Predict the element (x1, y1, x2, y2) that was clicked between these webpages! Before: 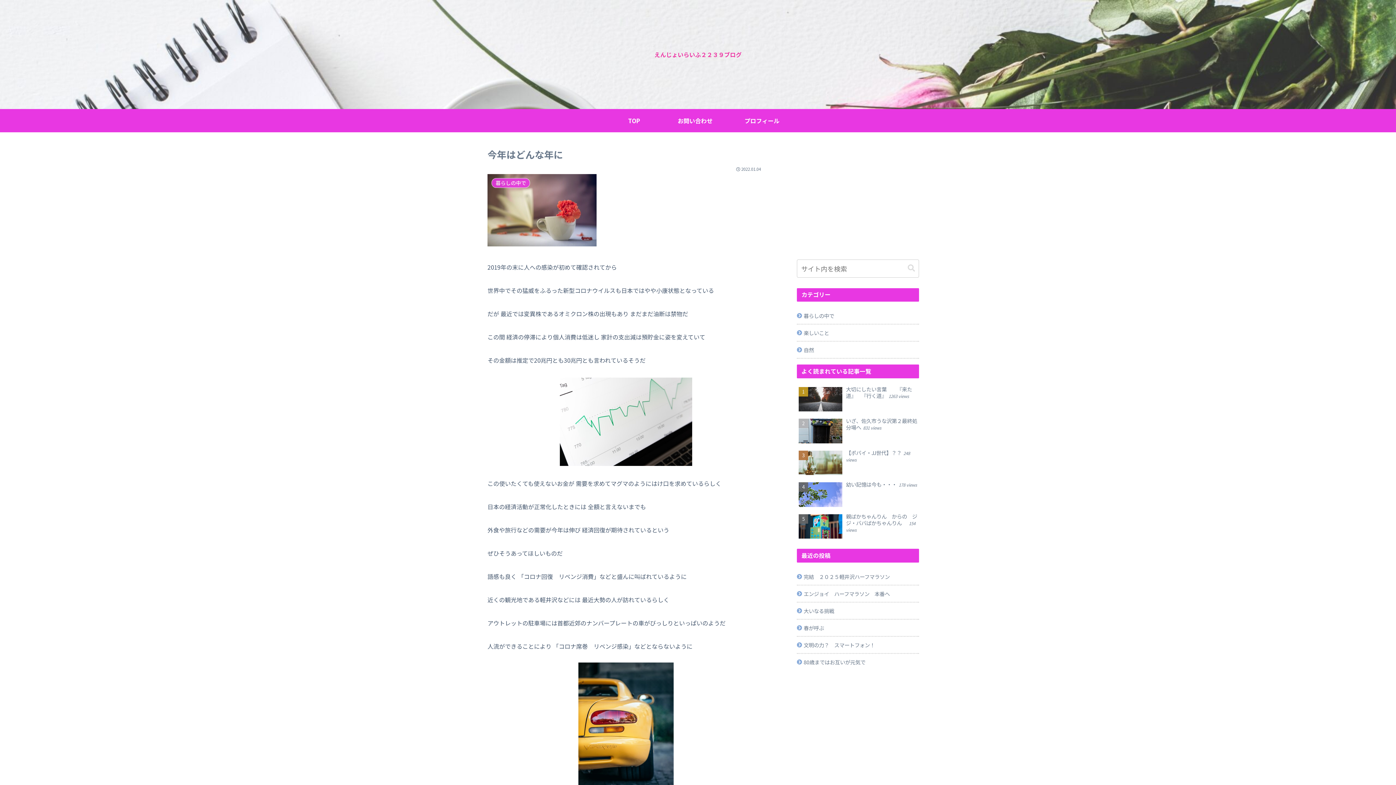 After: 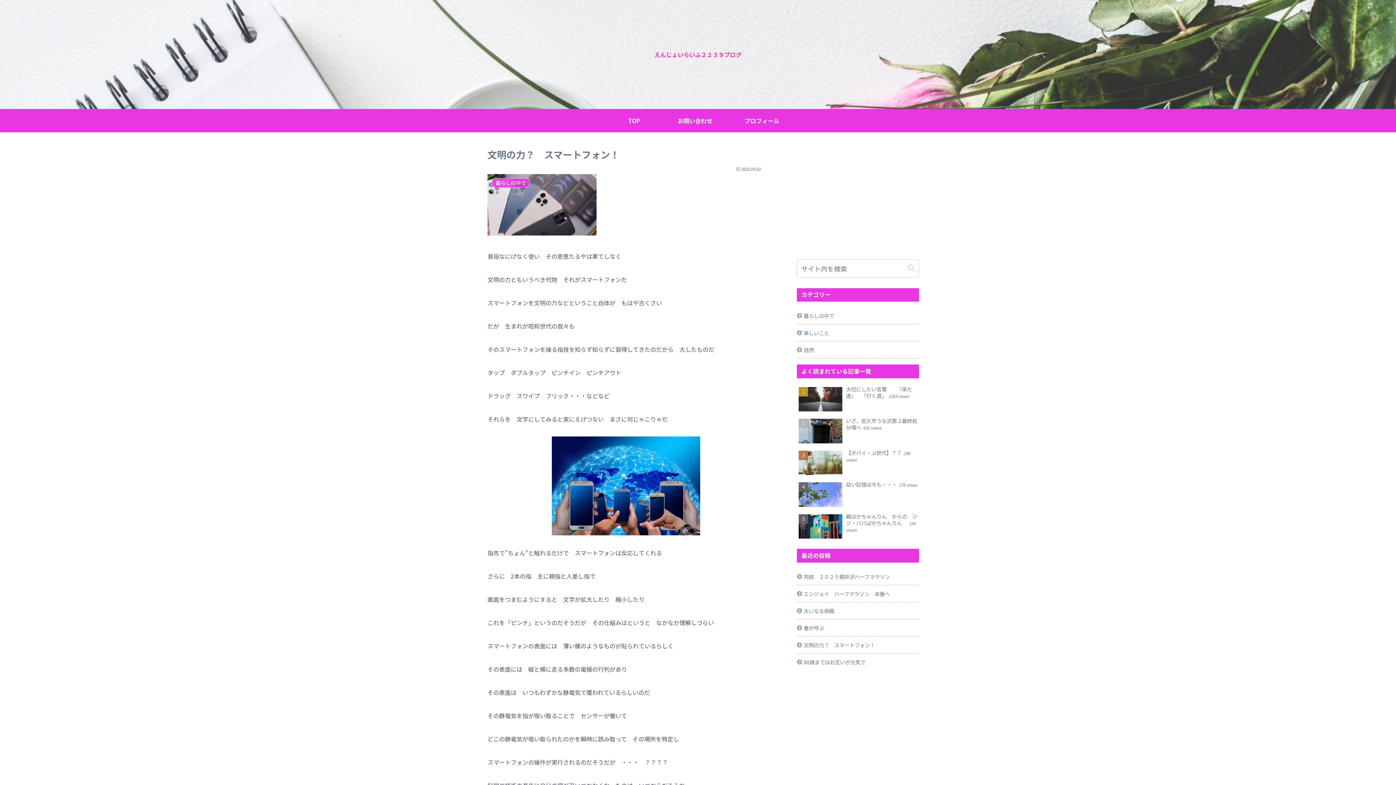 Action: bbox: (797, 636, 919, 653) label: 文明の力？　スマートフォン！